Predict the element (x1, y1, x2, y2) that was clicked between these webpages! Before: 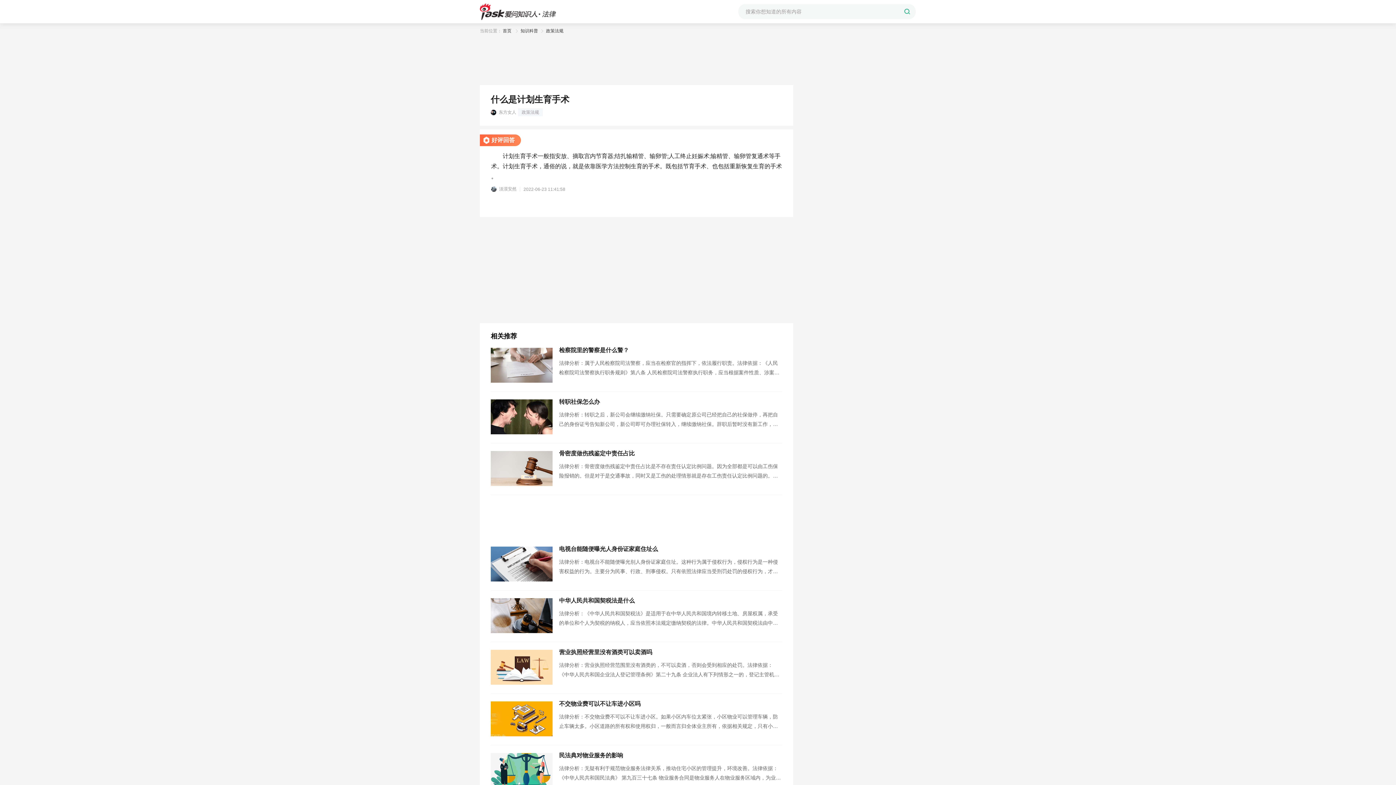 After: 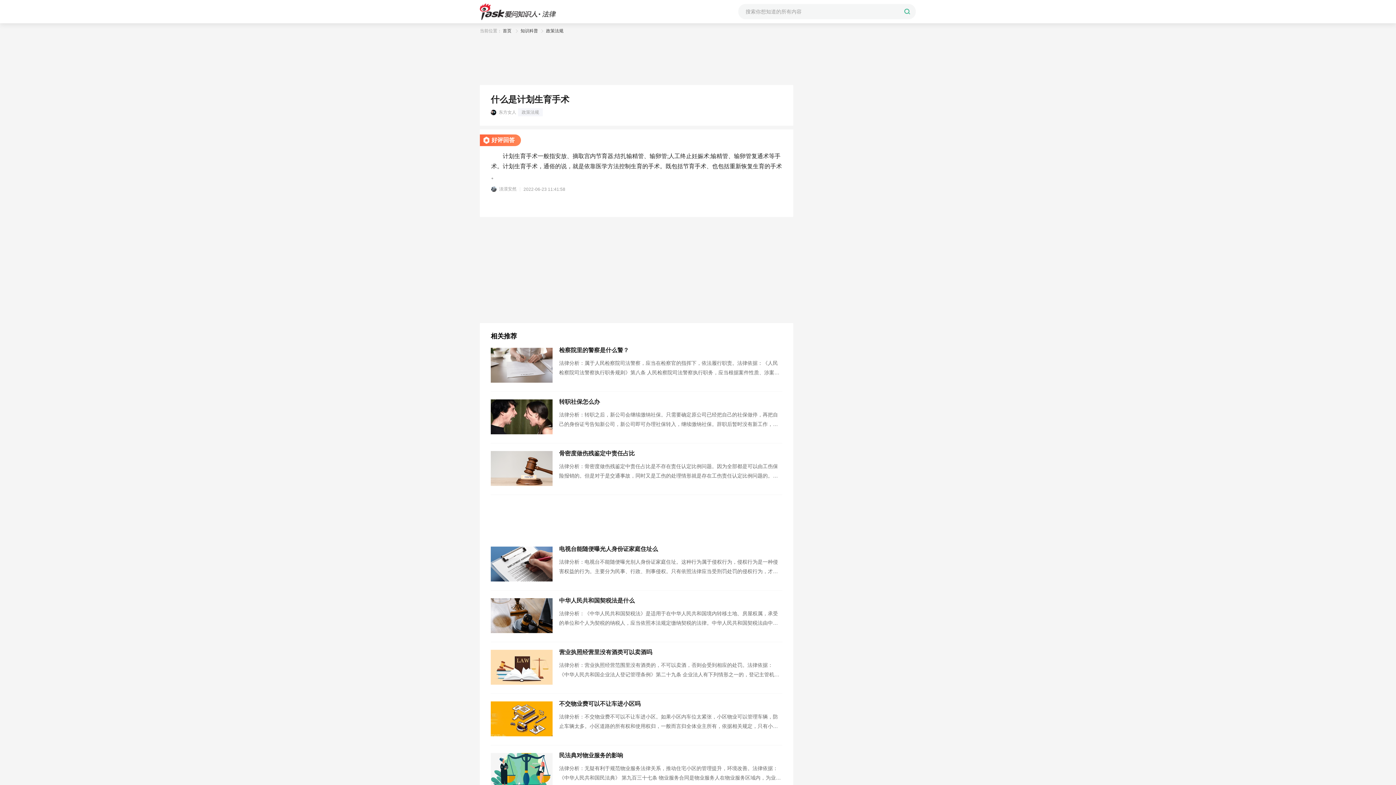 Action: bbox: (490, 399, 552, 434)